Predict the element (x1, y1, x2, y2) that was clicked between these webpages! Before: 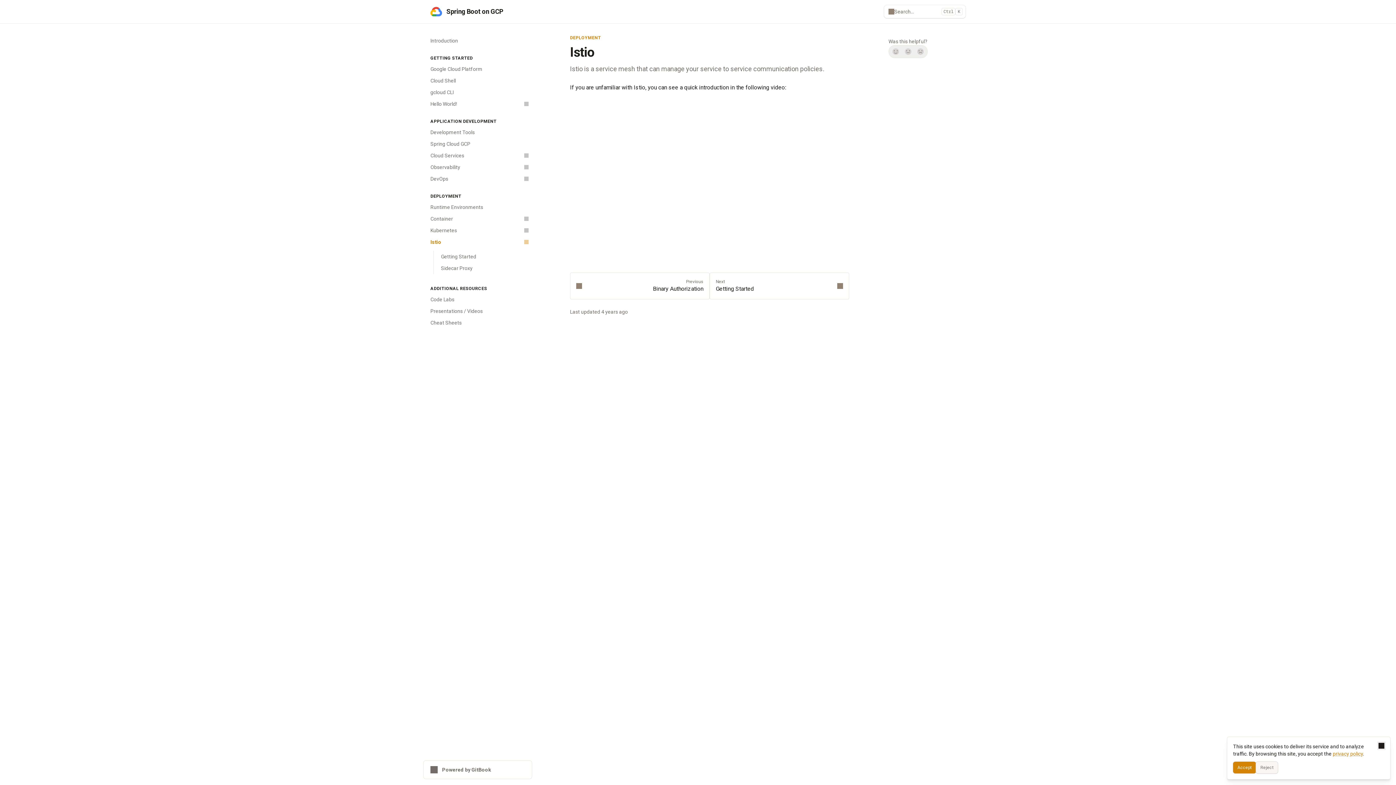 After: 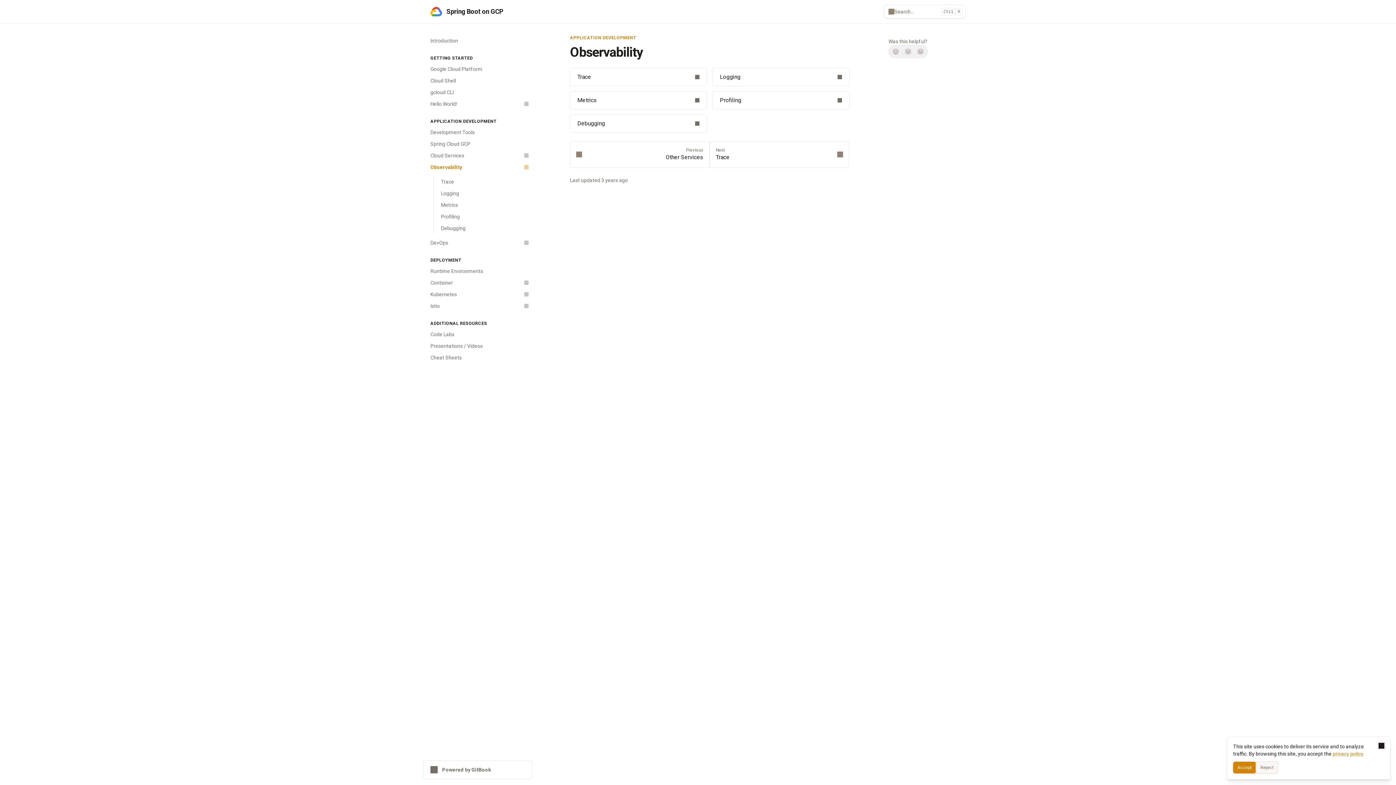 Action: label: Observability bbox: (426, 161, 532, 173)